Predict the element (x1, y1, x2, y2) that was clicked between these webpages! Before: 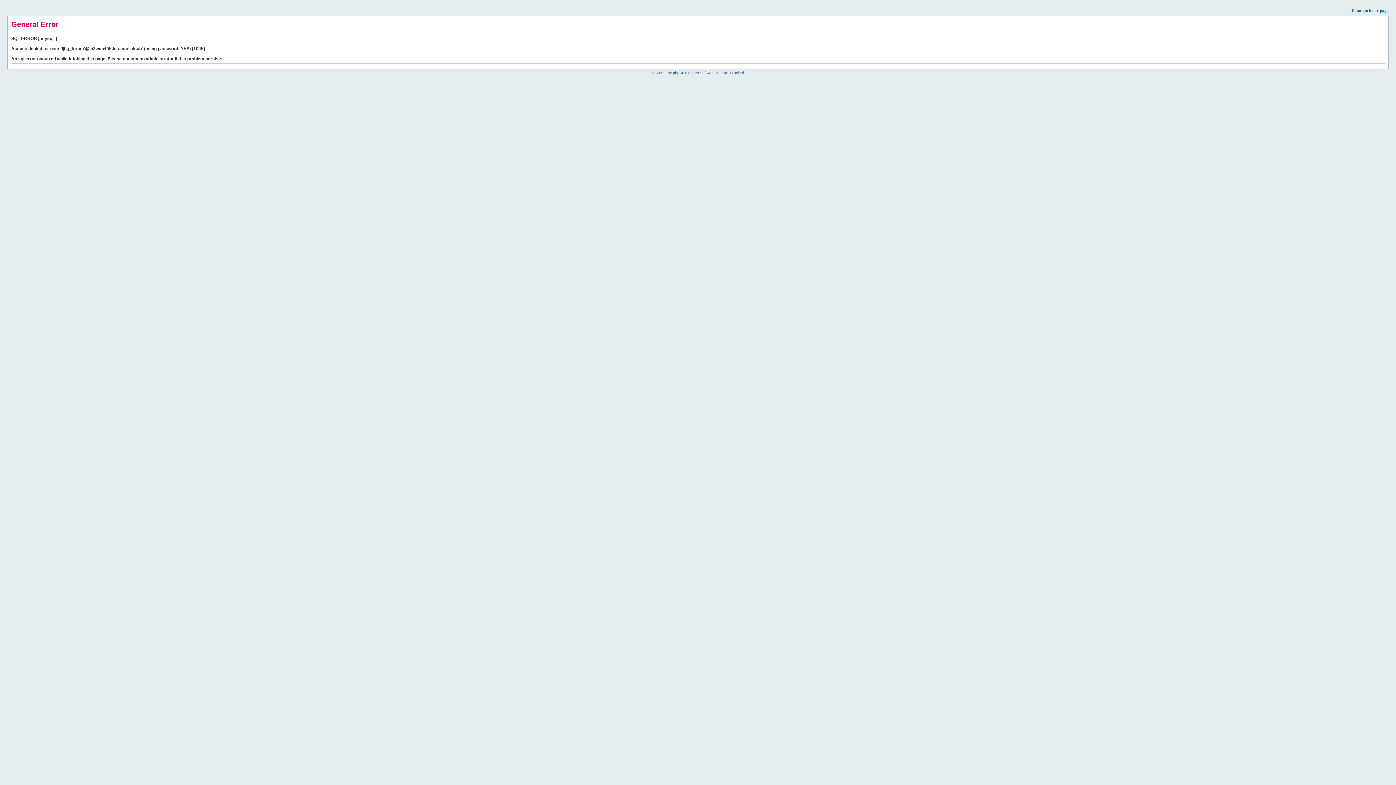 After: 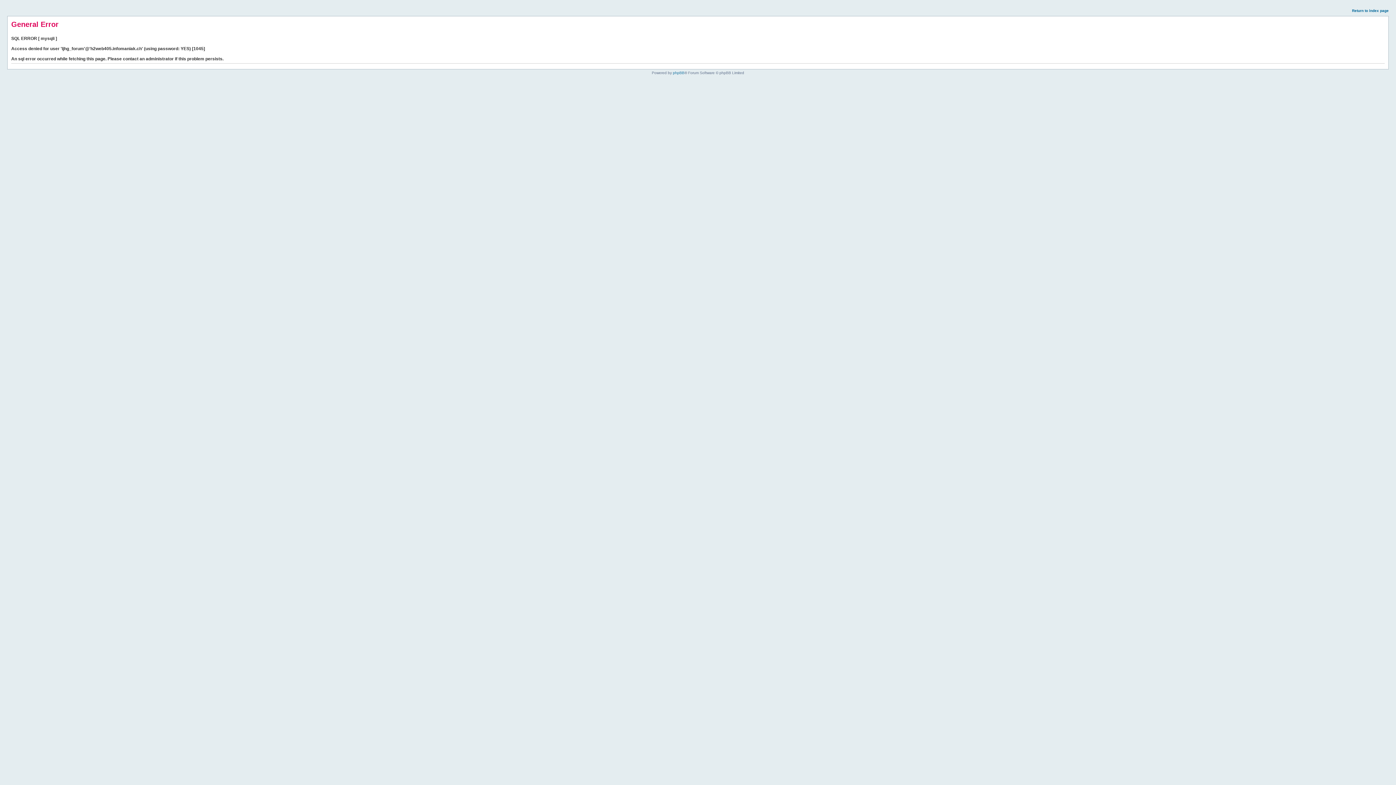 Action: bbox: (1352, 8, 1389, 12) label: Return to index page